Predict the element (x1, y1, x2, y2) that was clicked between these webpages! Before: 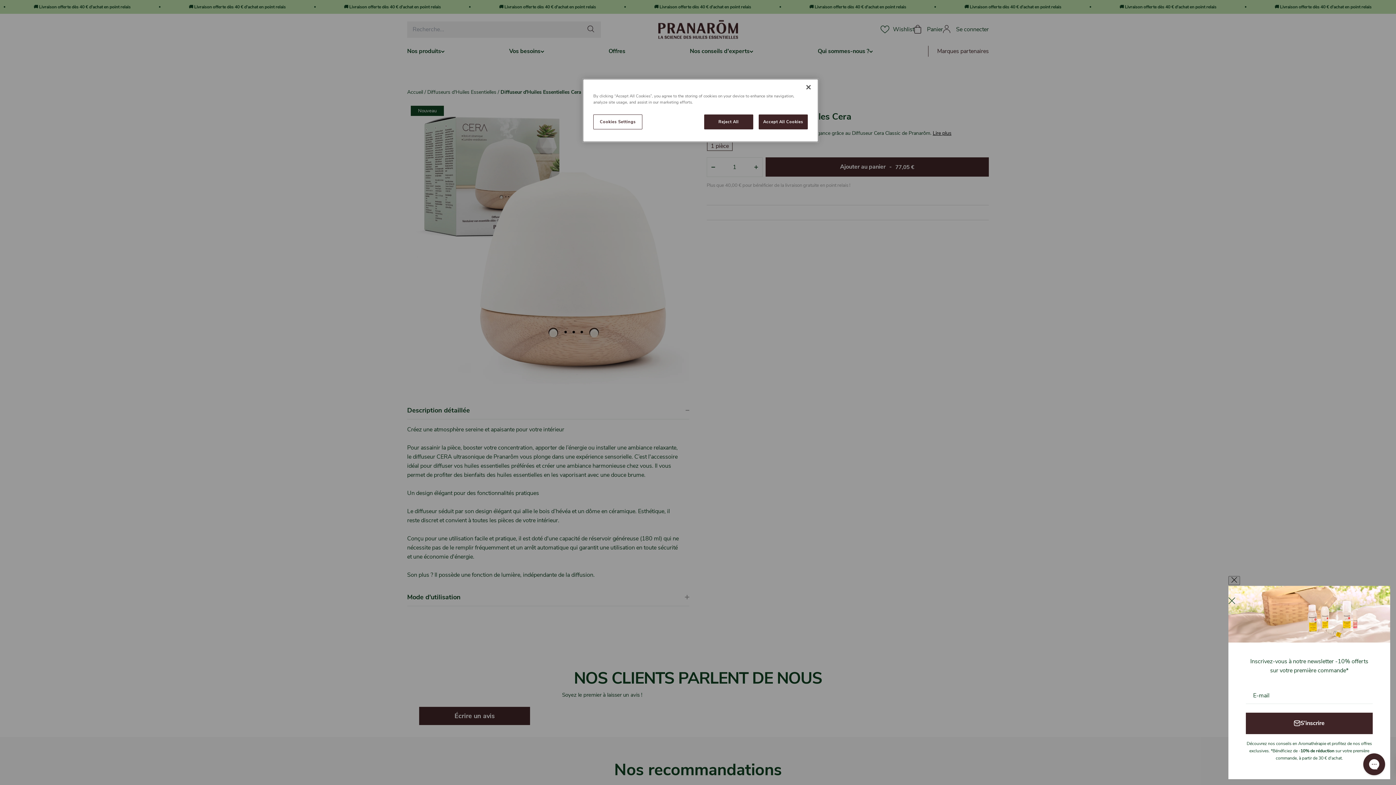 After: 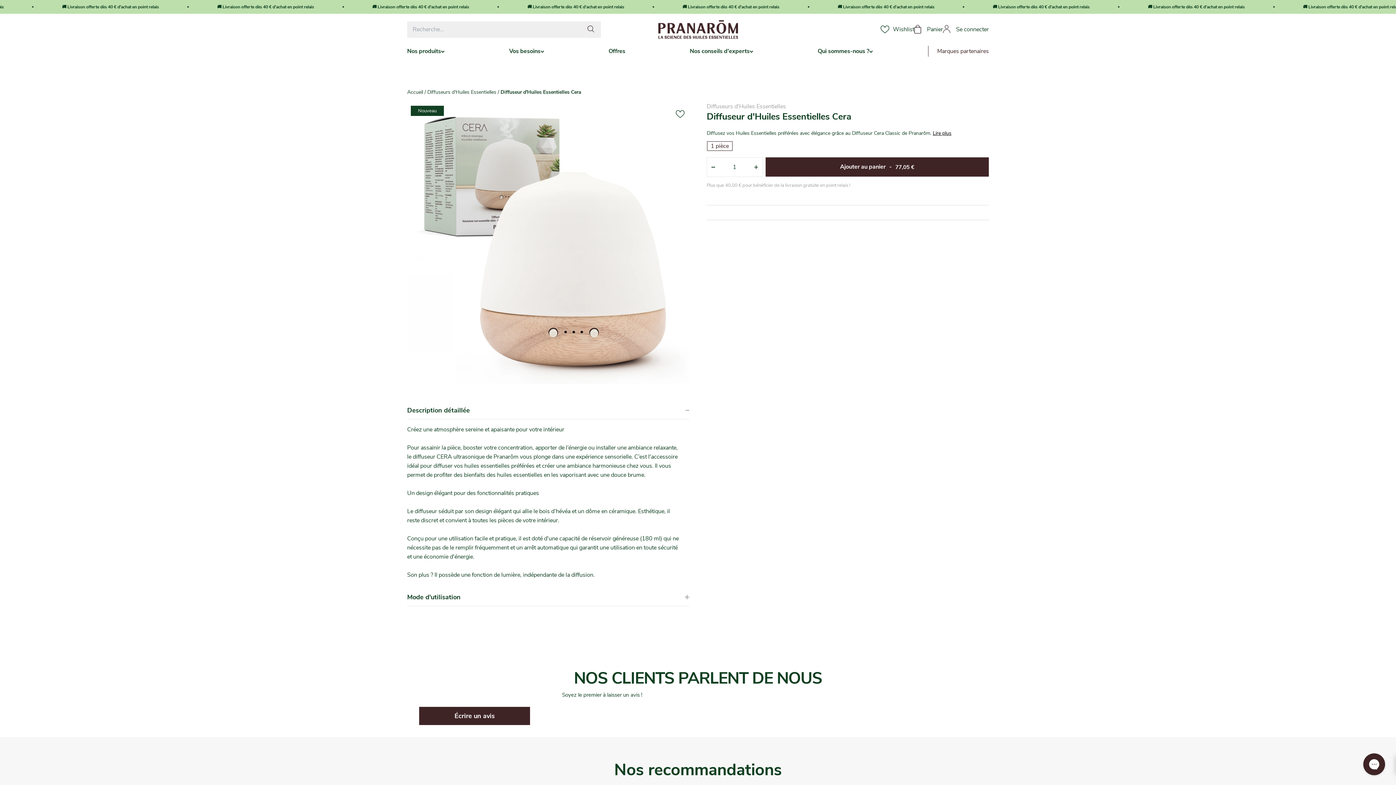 Action: bbox: (704, 114, 753, 129) label: Reject All